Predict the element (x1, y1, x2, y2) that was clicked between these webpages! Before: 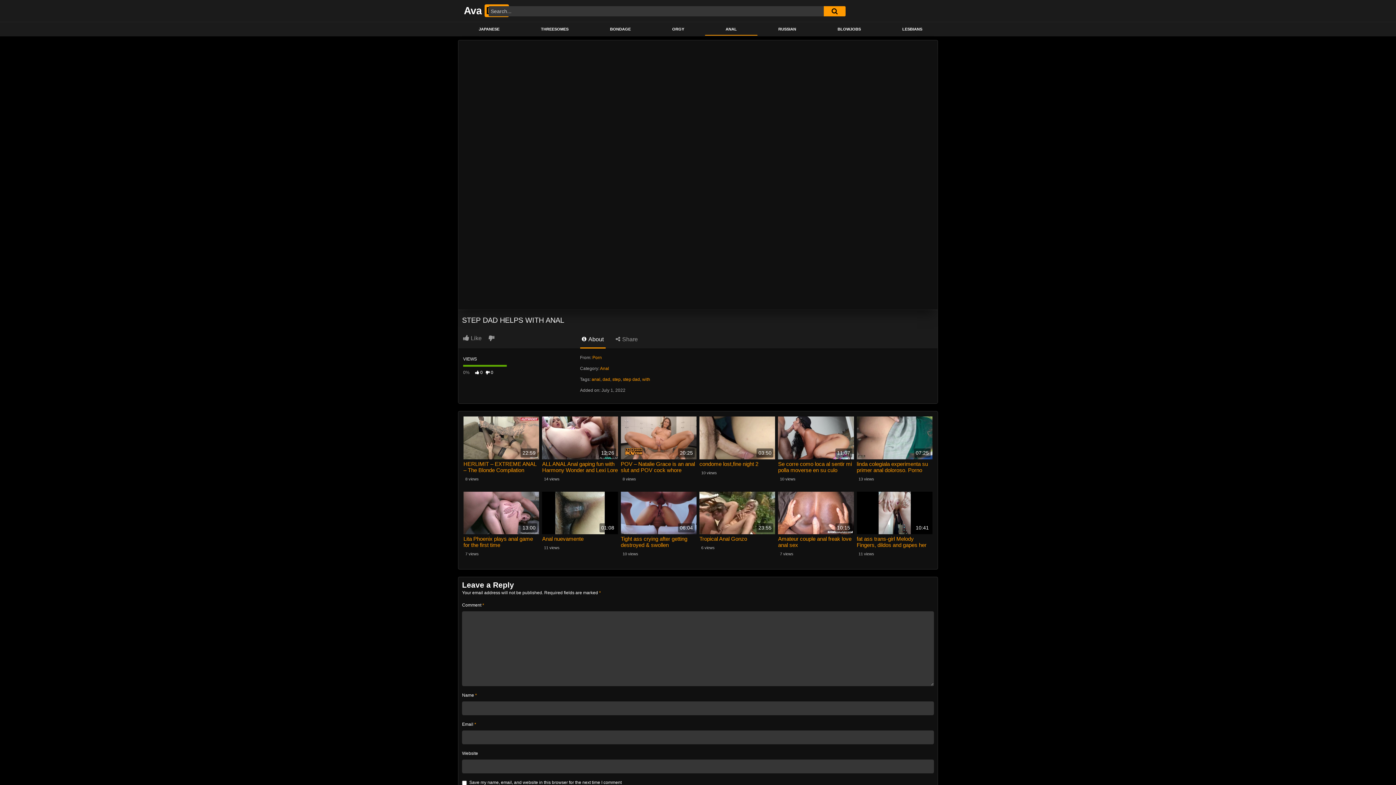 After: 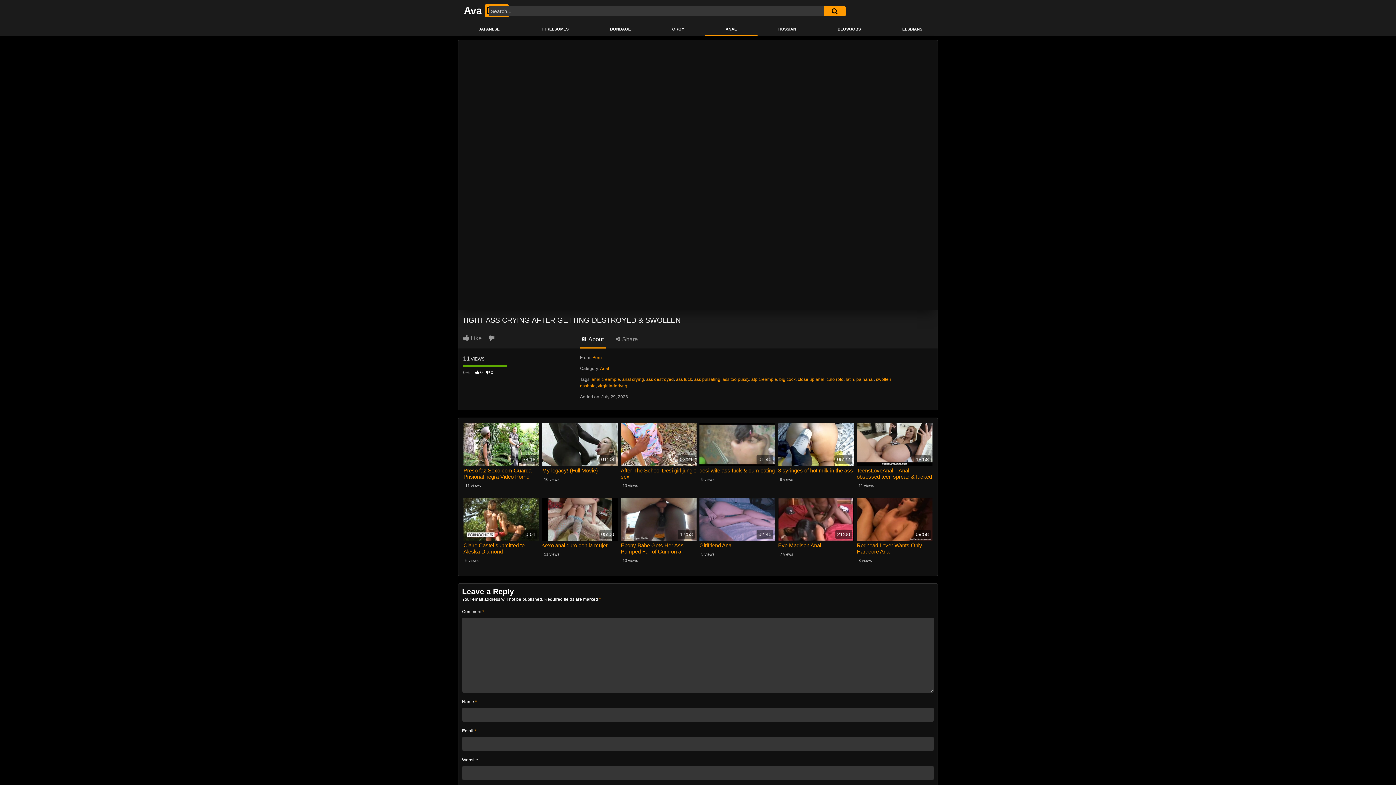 Action: bbox: (620, 536, 696, 548) label: Tight ass crying after getting destroyed & swollen